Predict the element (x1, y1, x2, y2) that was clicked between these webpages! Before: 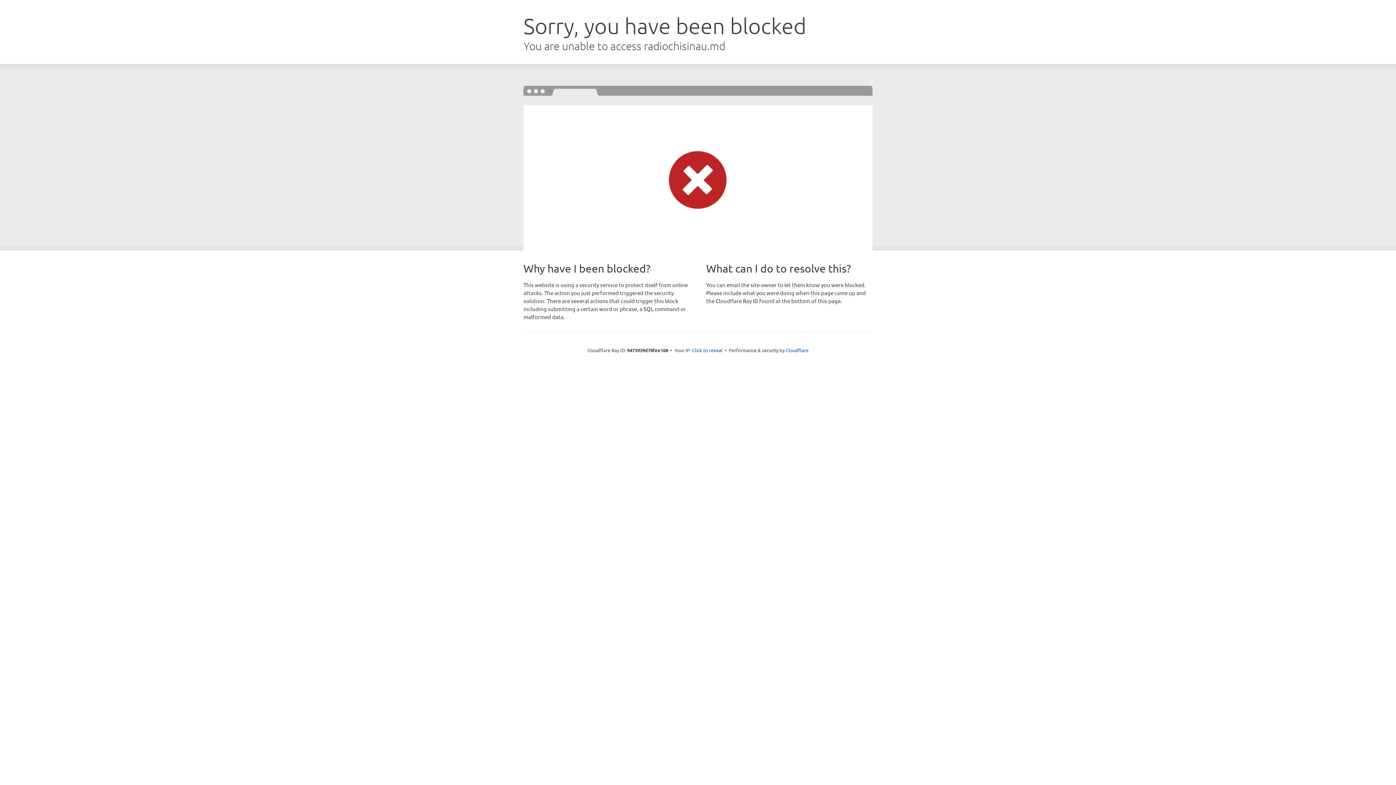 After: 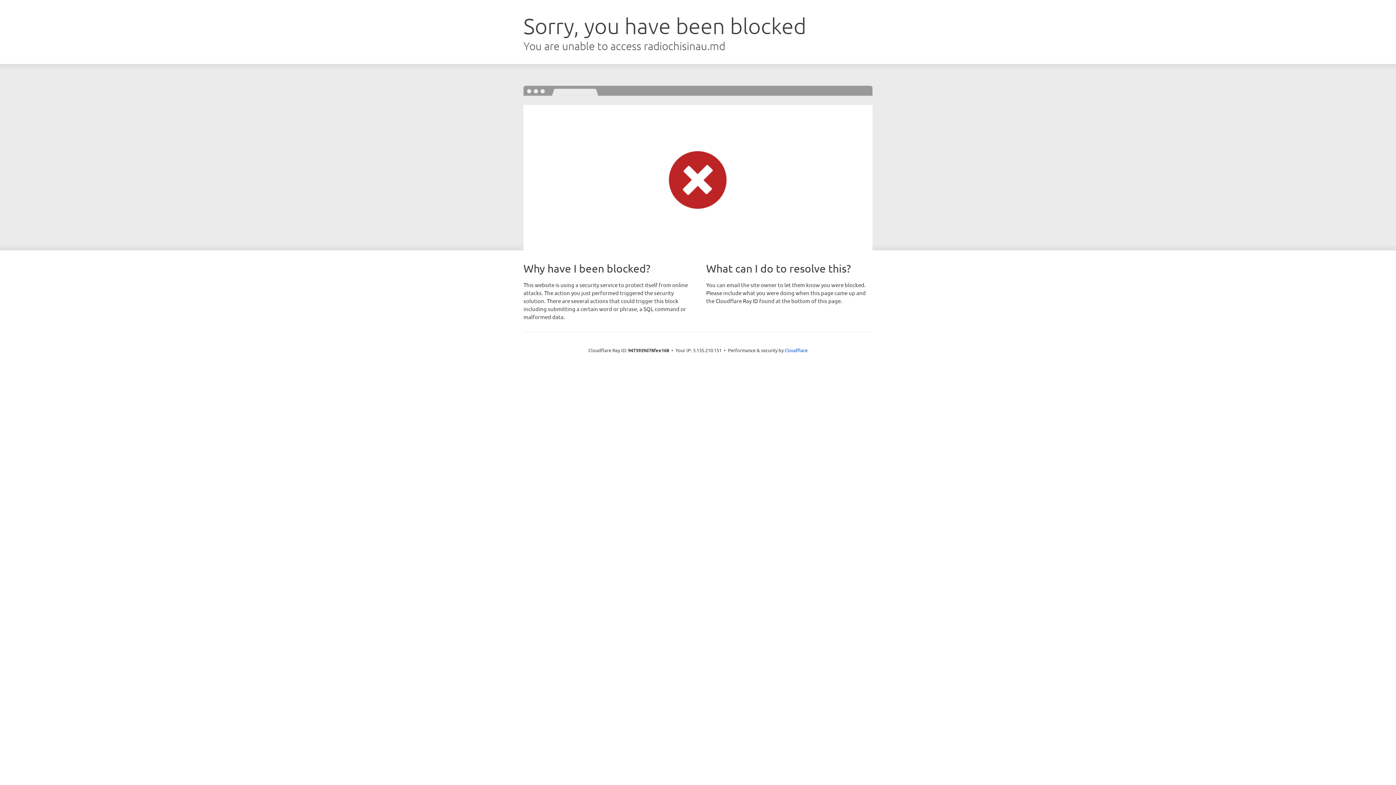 Action: bbox: (692, 346, 722, 353) label: Click to reveal